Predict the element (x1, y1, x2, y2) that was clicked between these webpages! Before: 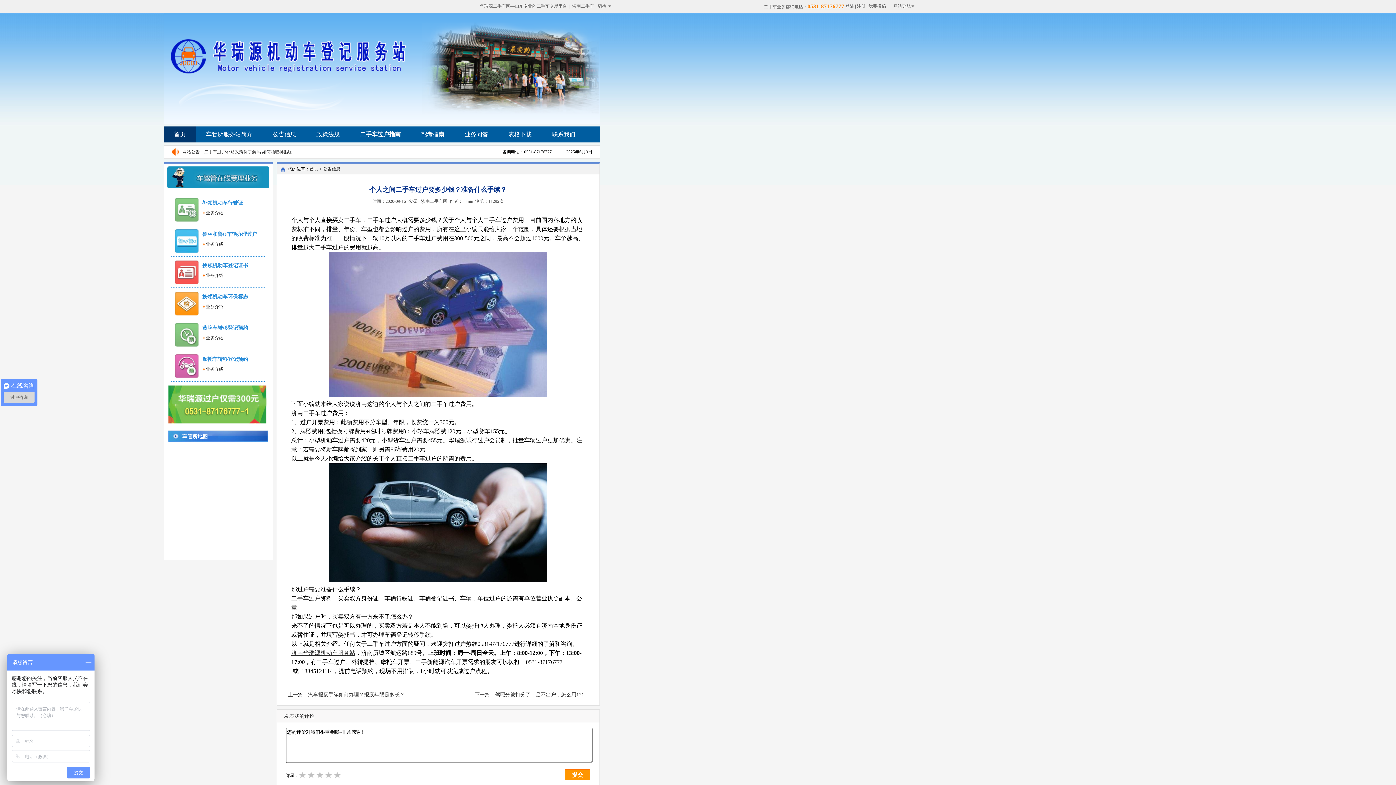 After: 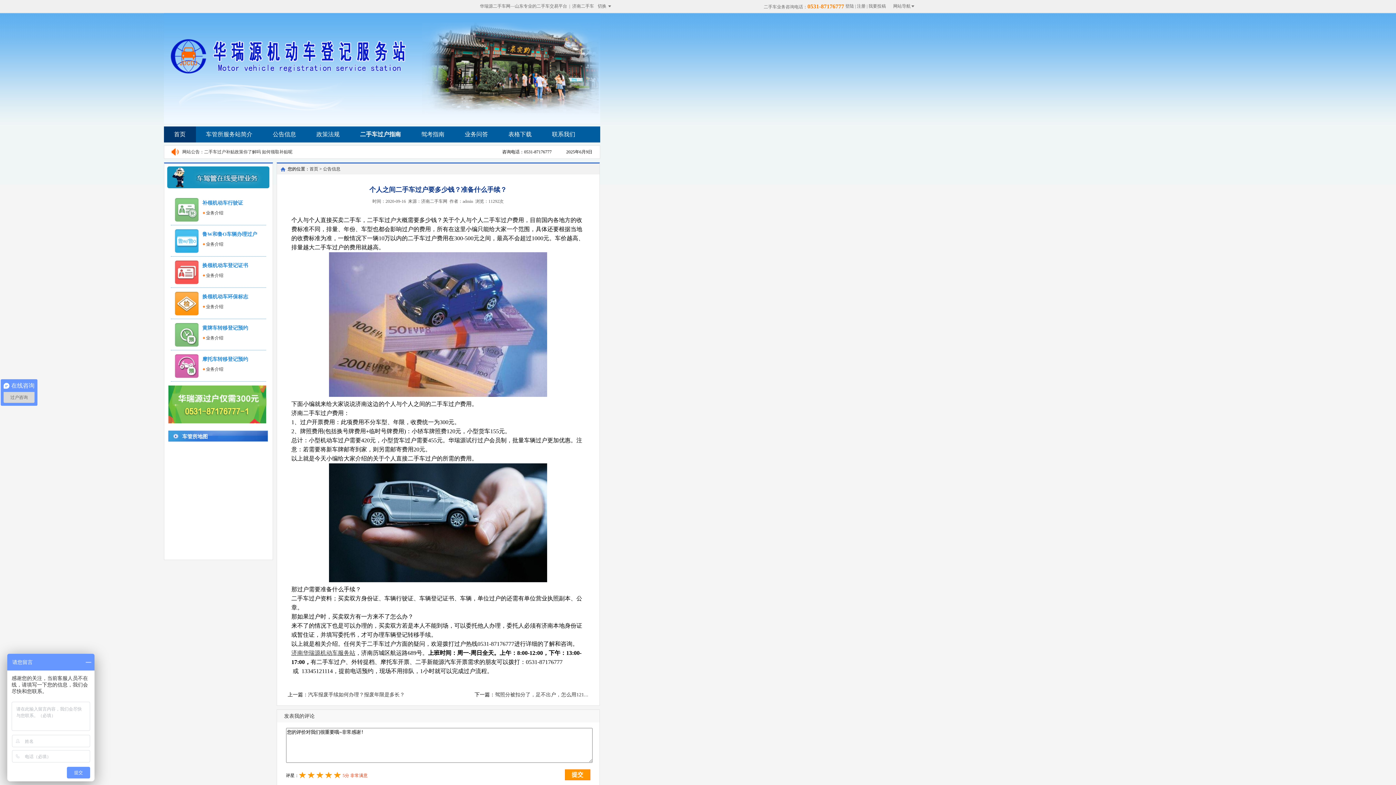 Action: bbox: (334, 771, 342, 778) label: 非常满意